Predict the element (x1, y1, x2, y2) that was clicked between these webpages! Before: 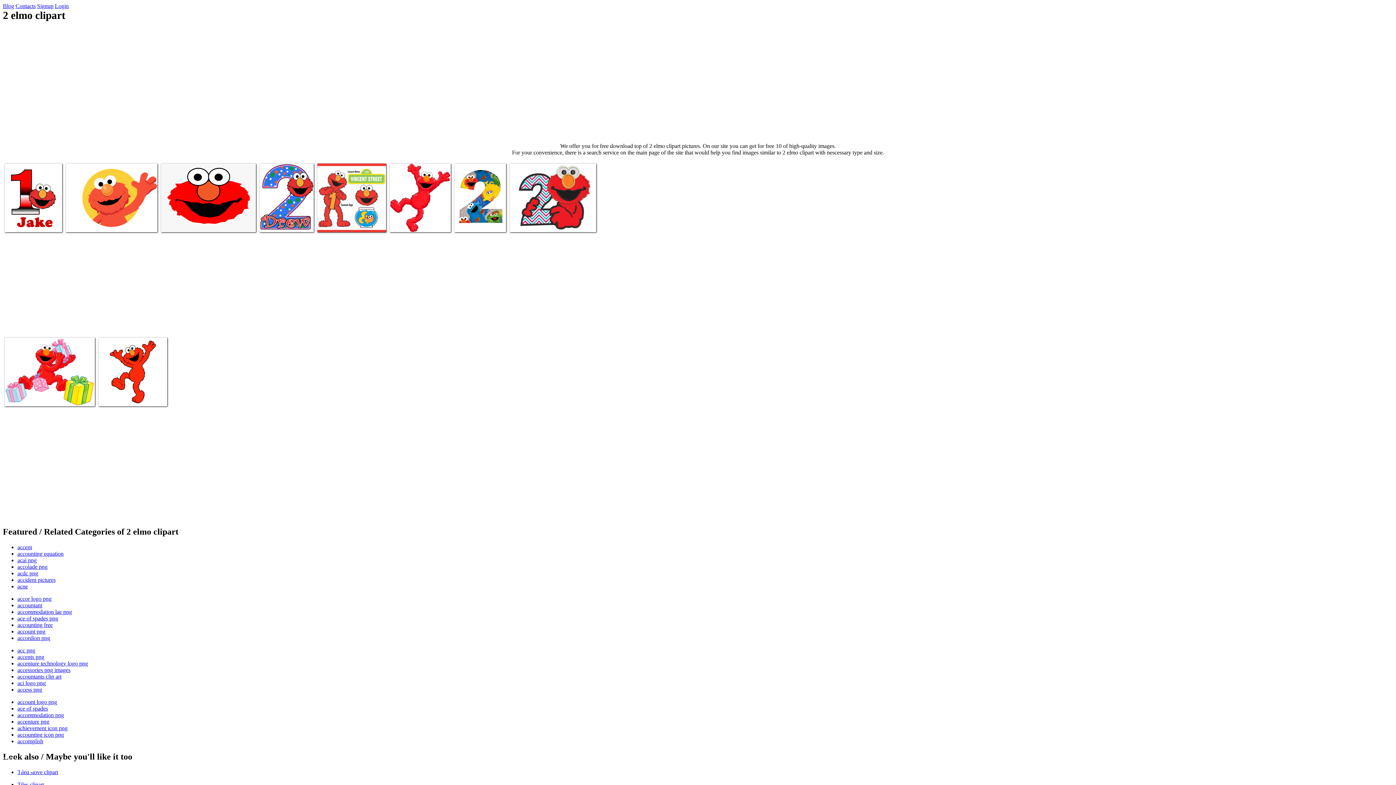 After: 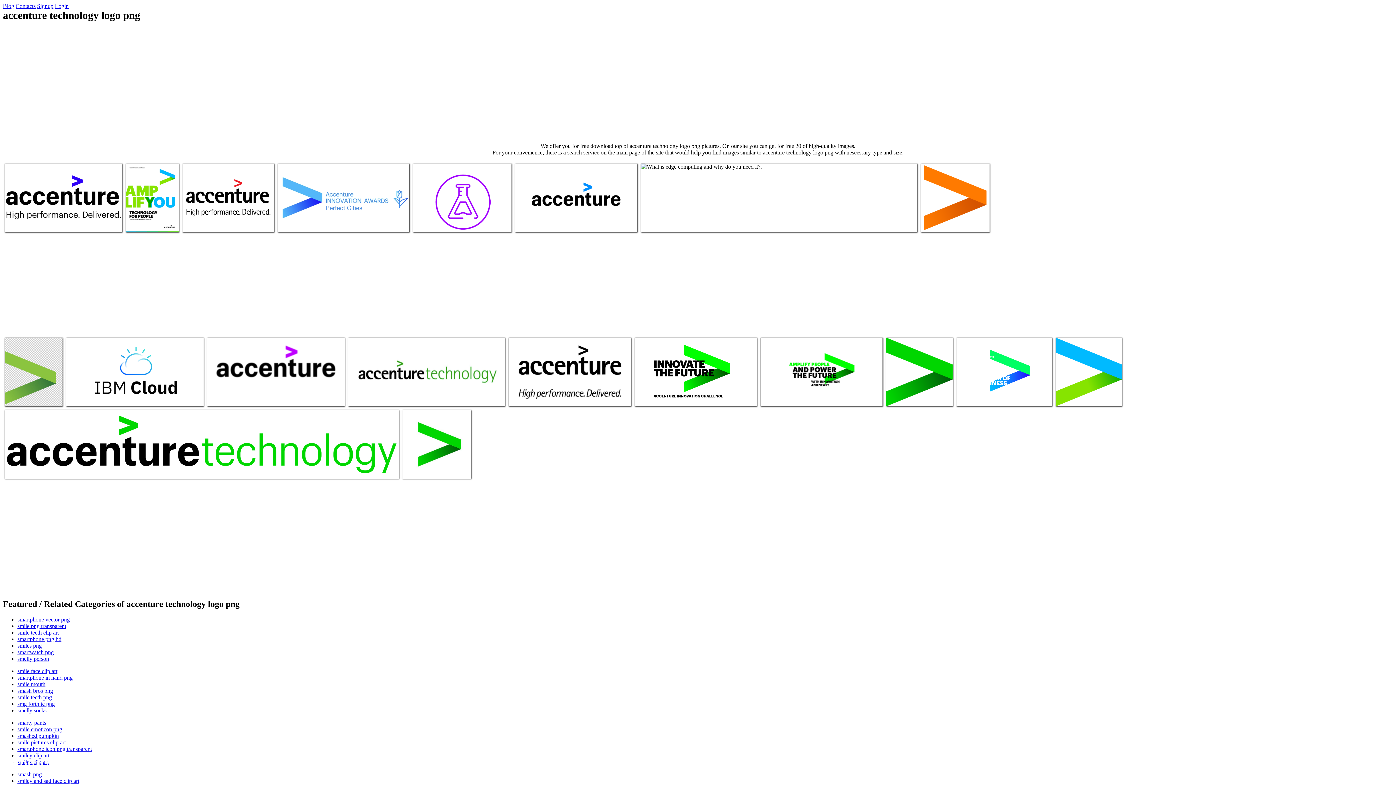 Action: label: accenture technology logo png bbox: (17, 660, 88, 667)